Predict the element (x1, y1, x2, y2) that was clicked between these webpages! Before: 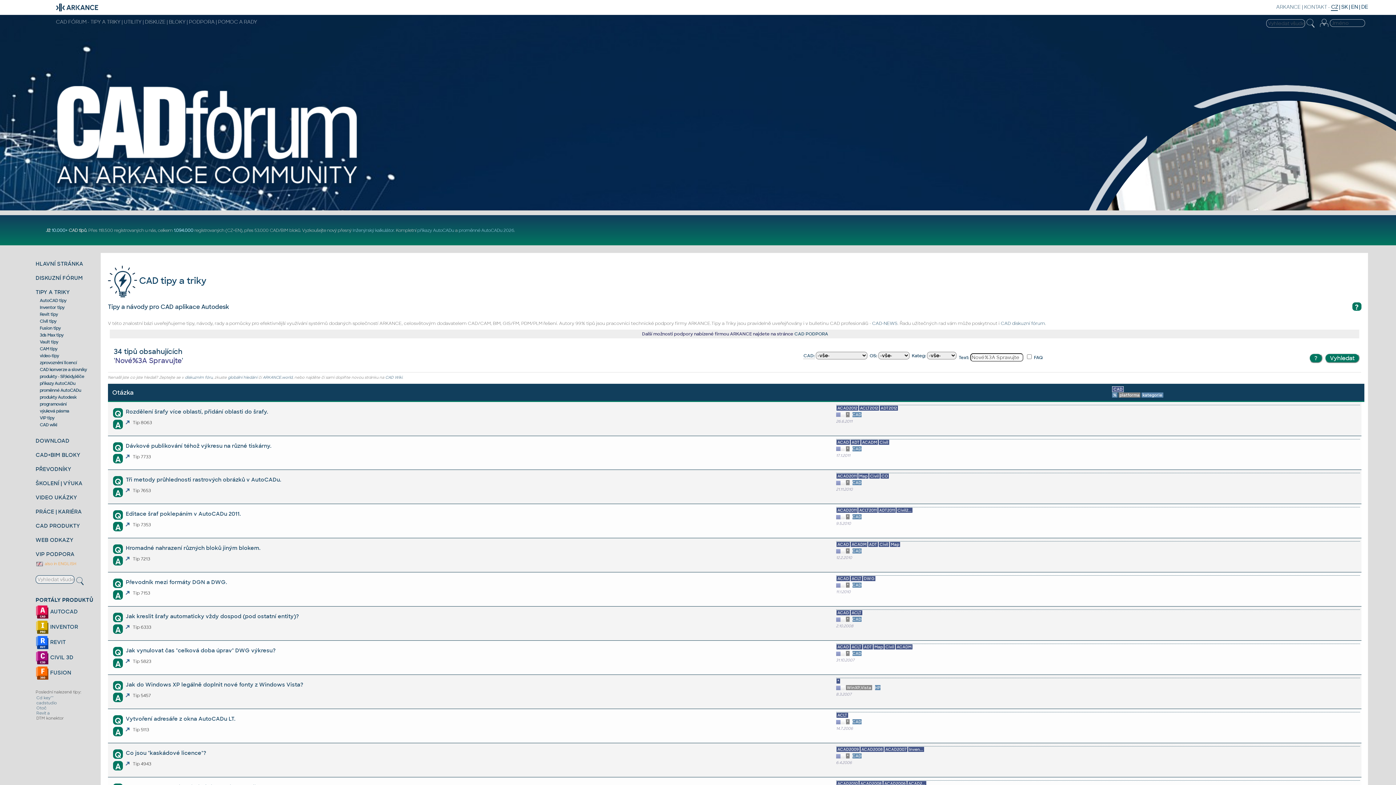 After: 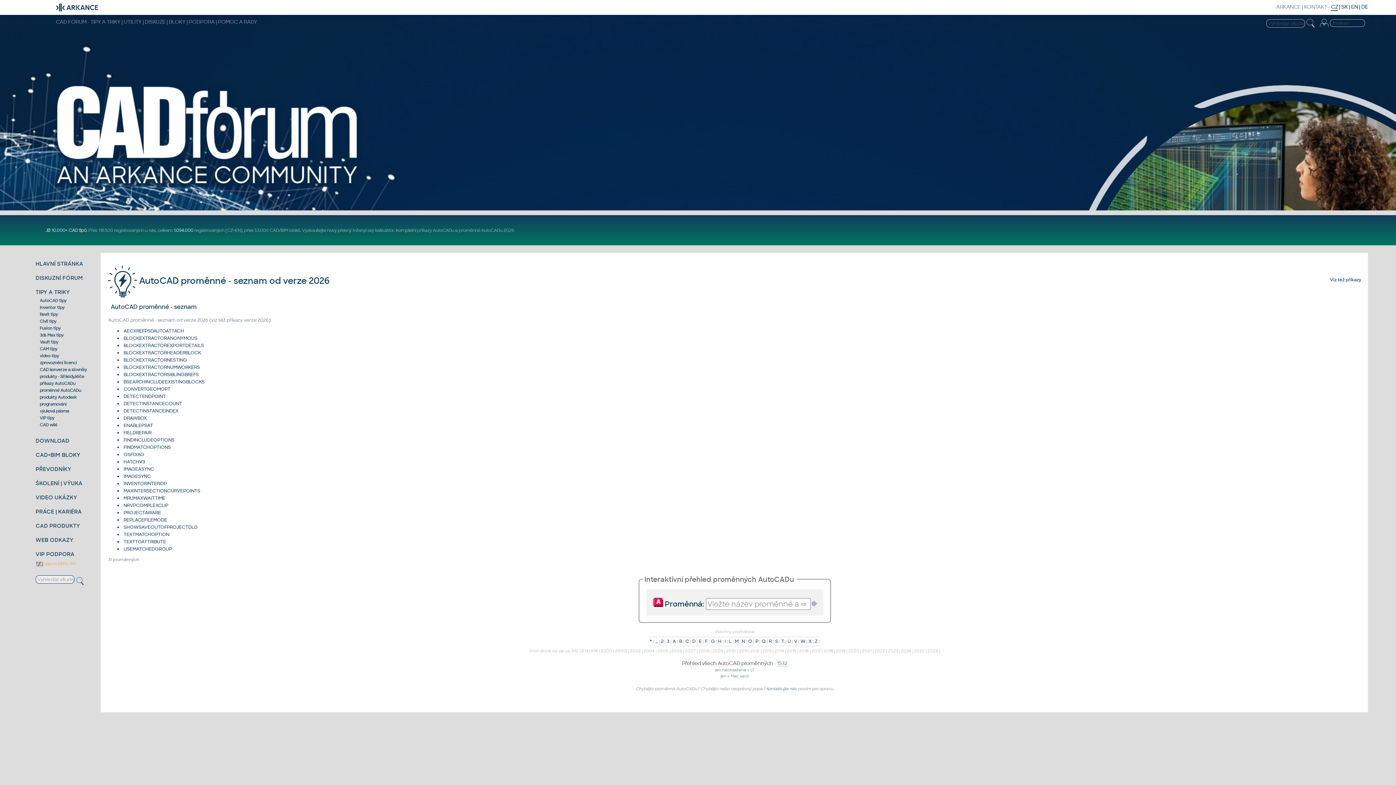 Action: bbox: (458, 227, 514, 232) label: proměnné AutoCADu 2026